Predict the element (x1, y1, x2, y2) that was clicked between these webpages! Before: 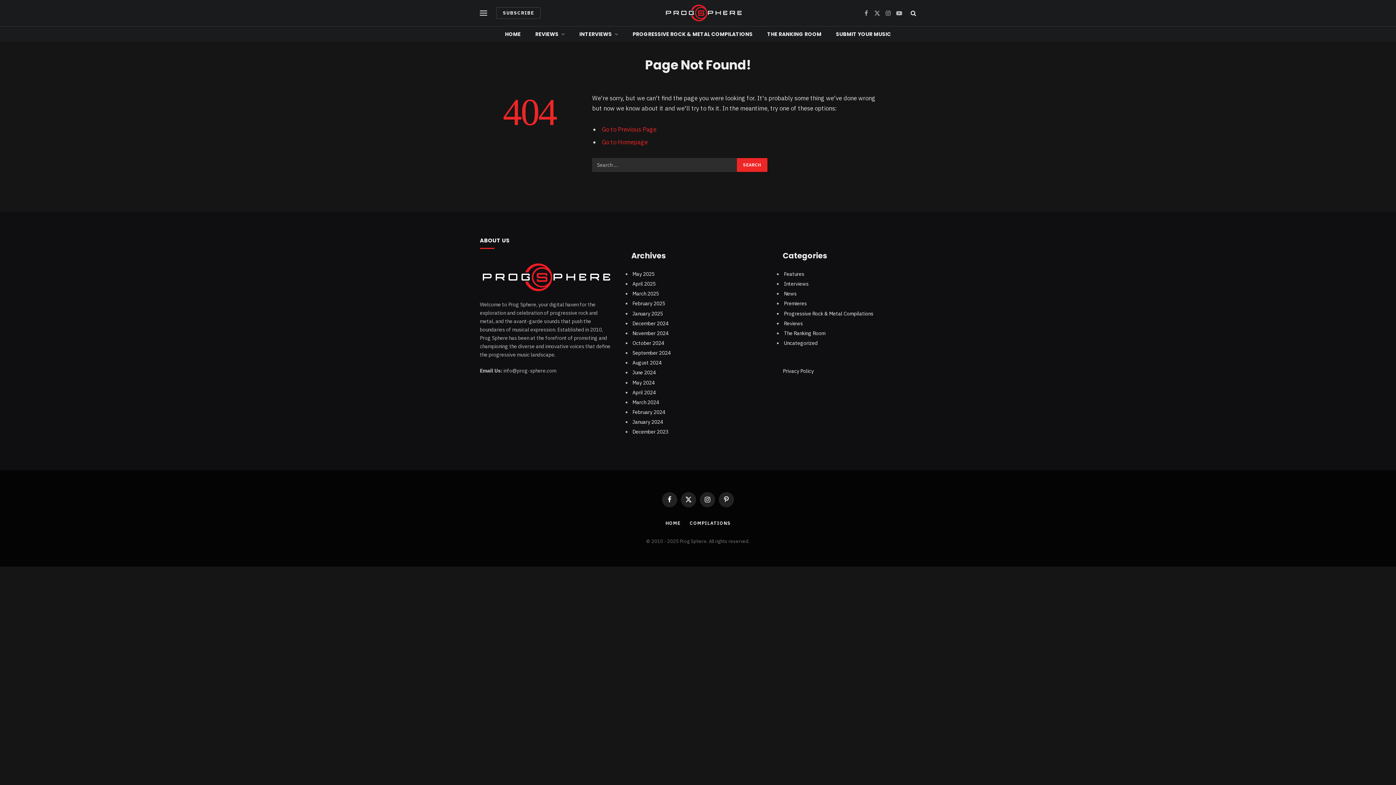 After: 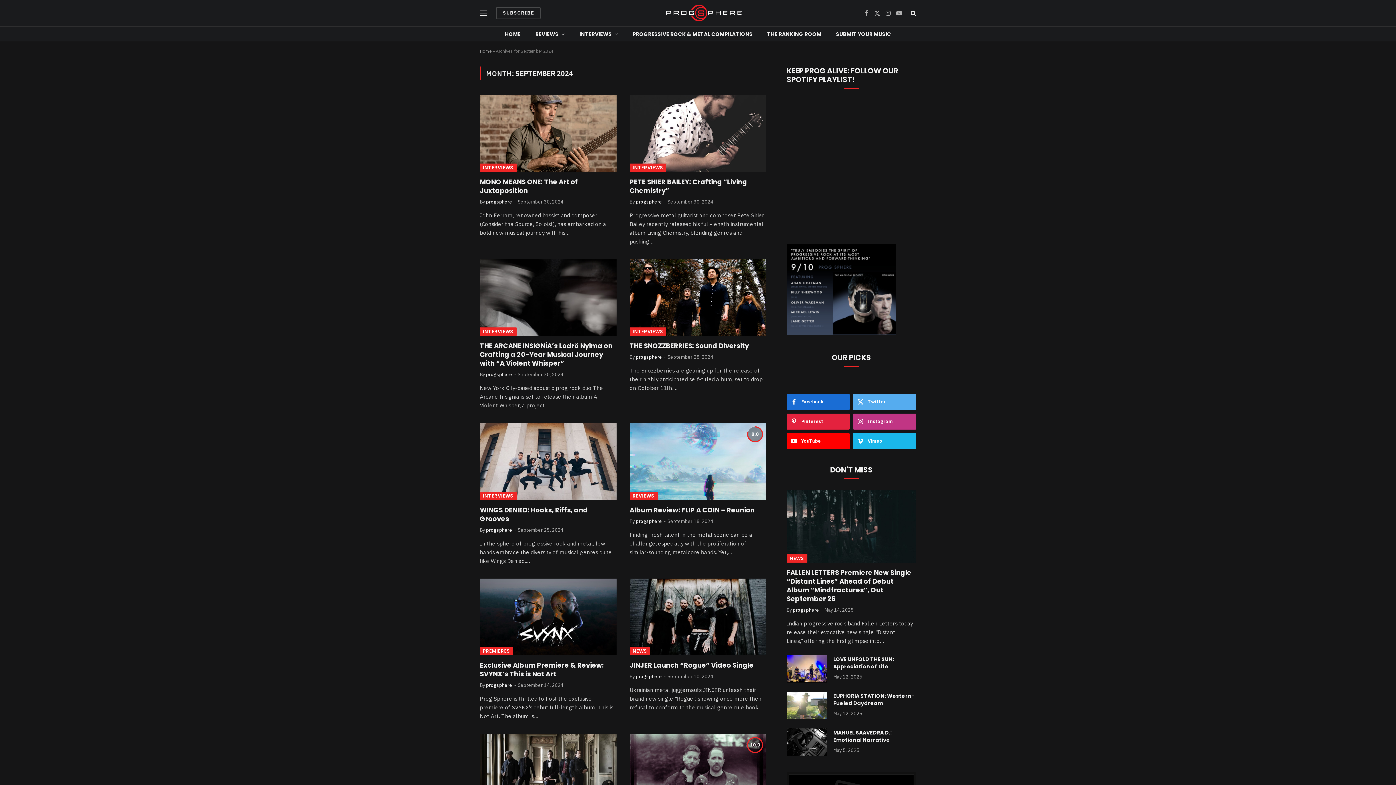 Action: bbox: (632, 349, 670, 356) label: September 2024